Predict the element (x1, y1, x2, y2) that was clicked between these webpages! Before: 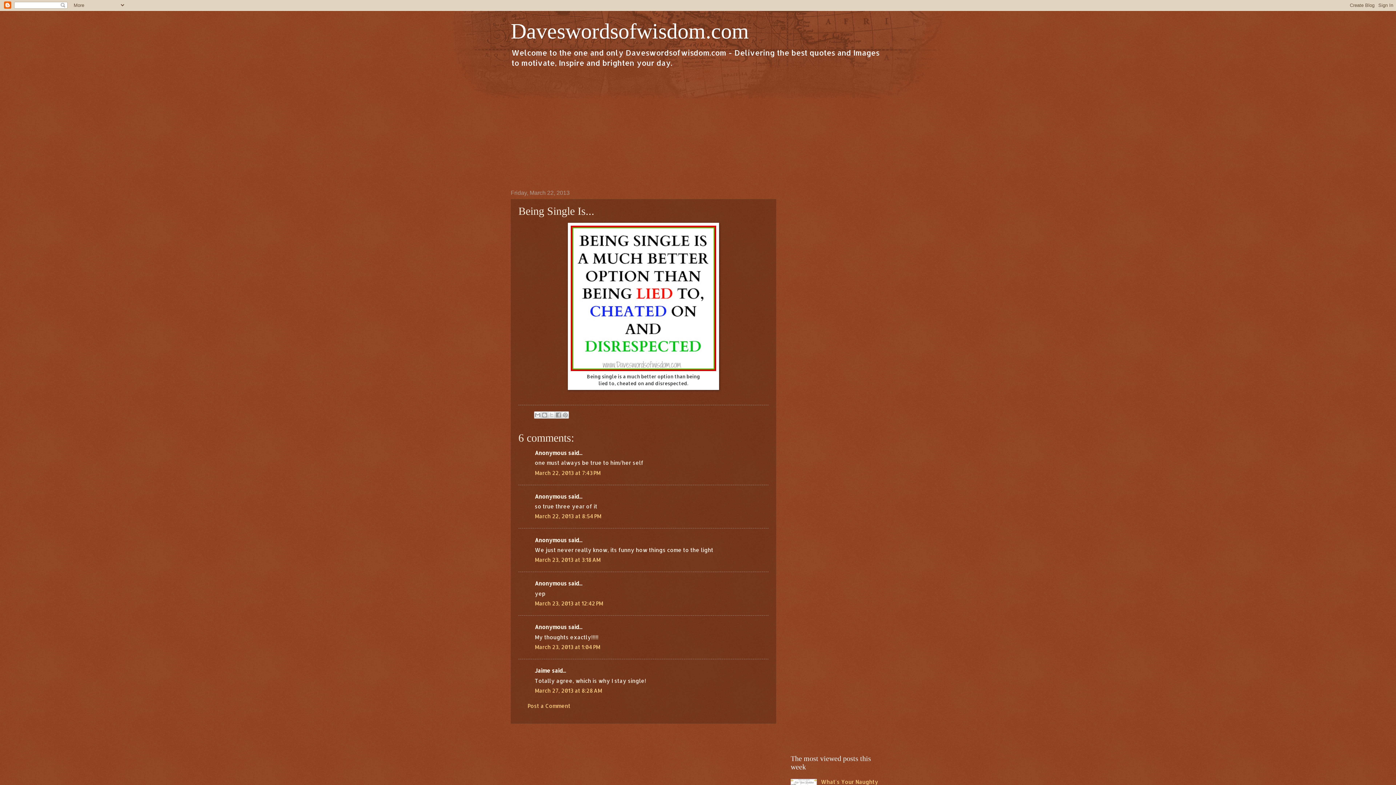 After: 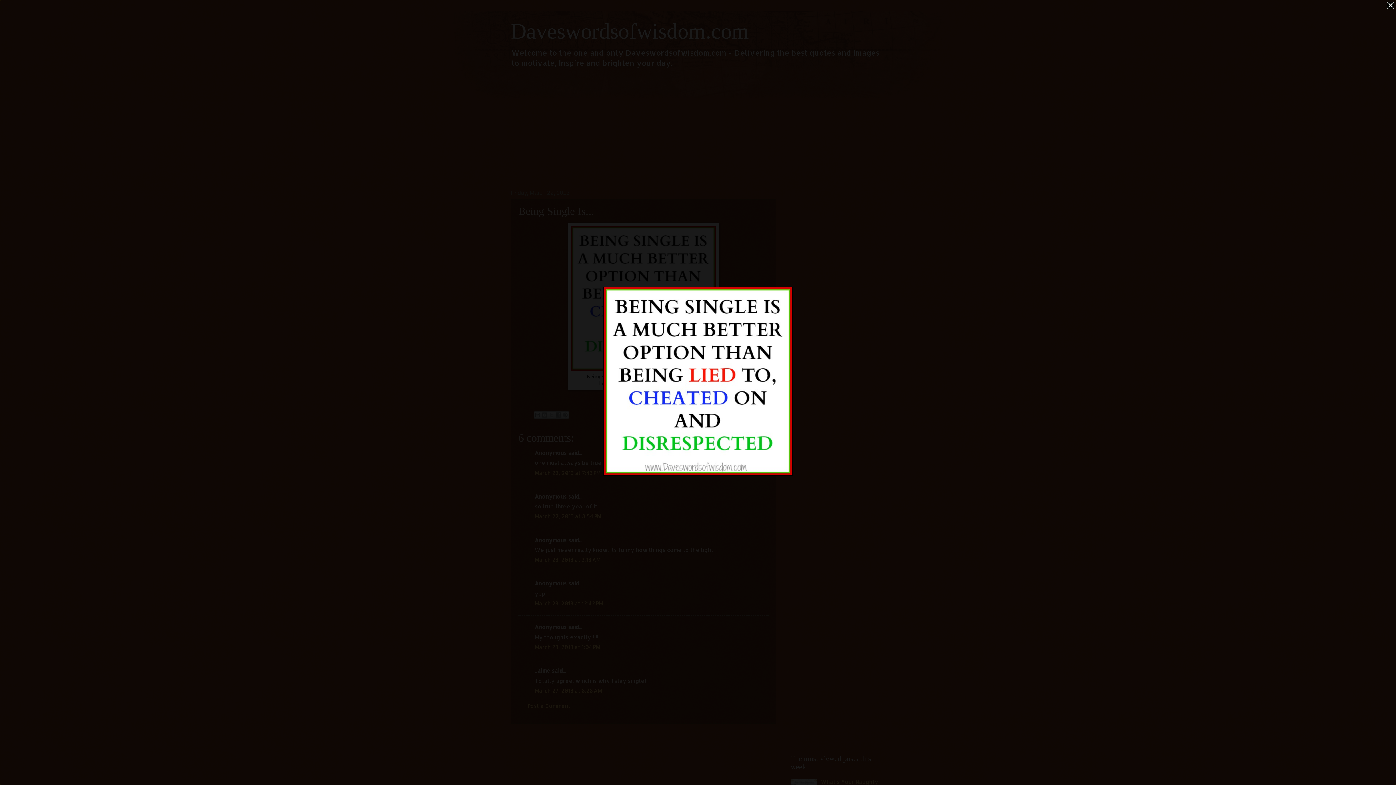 Action: bbox: (570, 365, 716, 372)